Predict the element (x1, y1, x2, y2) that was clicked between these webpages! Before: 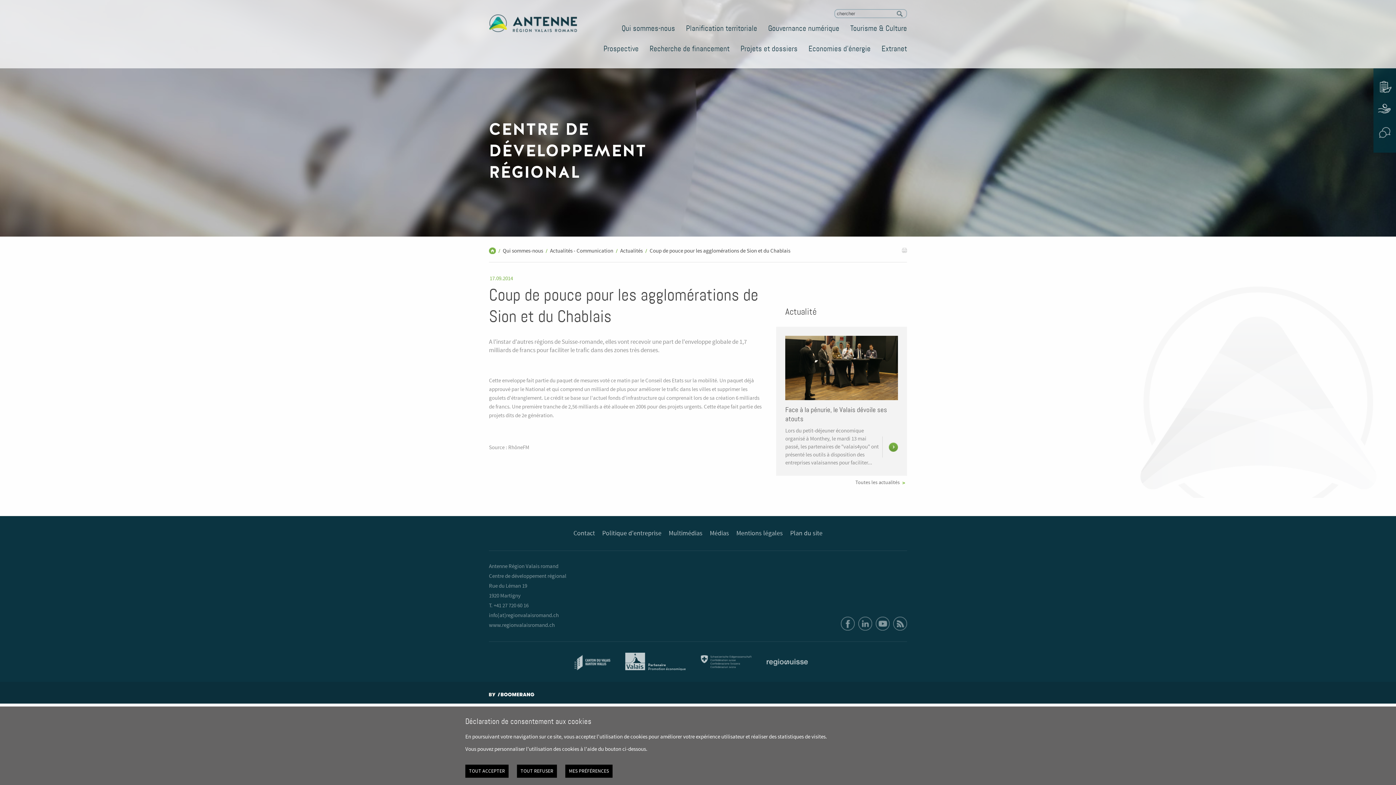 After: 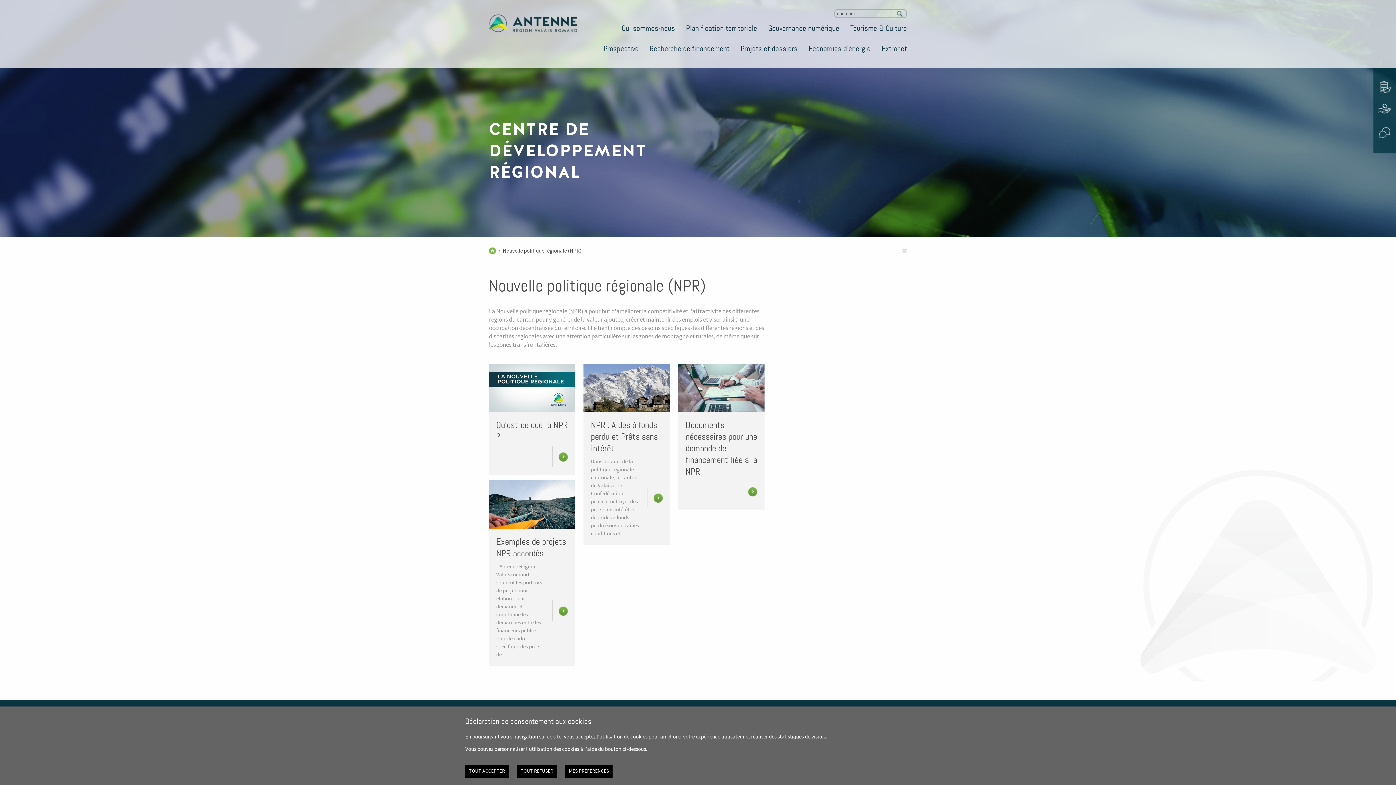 Action: bbox: (1373, 75, 1396, 98) label: NPR